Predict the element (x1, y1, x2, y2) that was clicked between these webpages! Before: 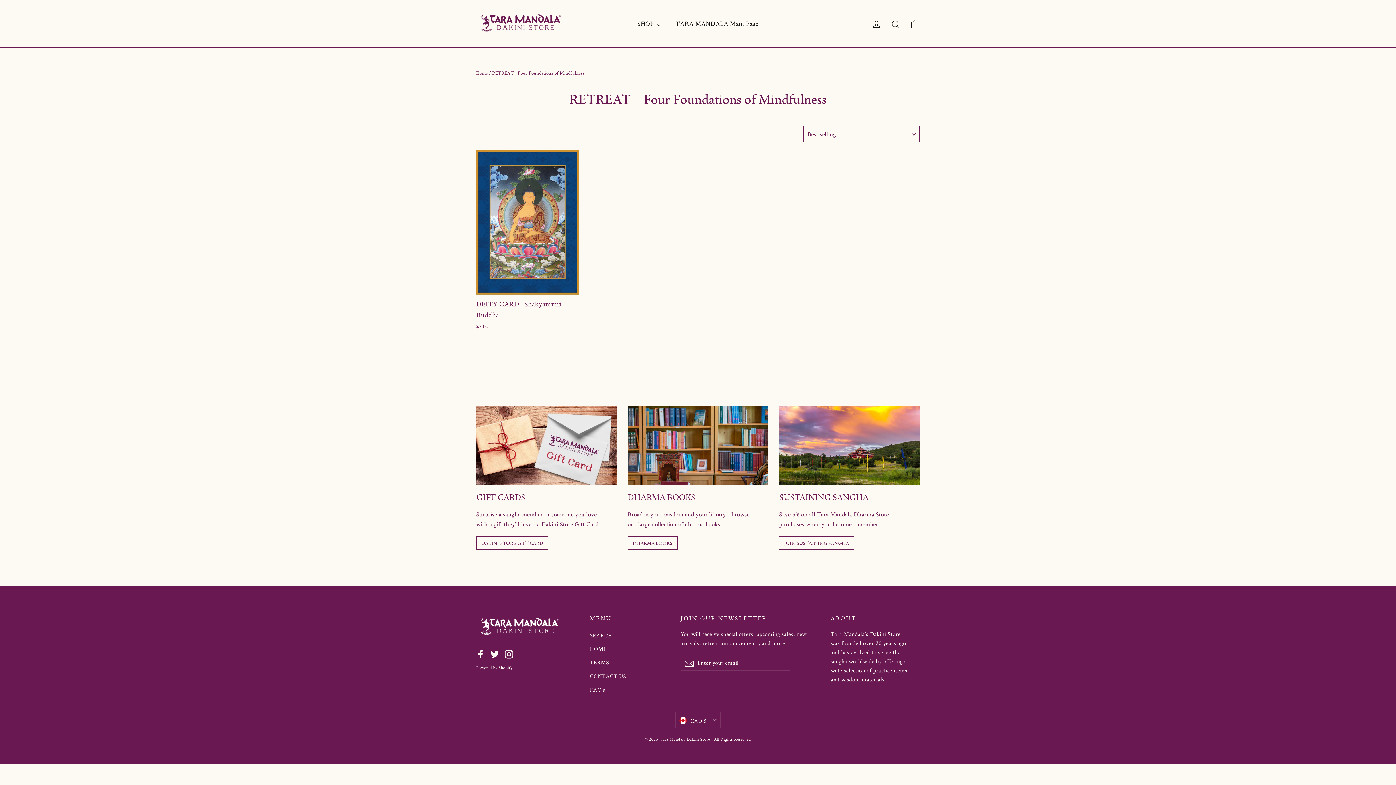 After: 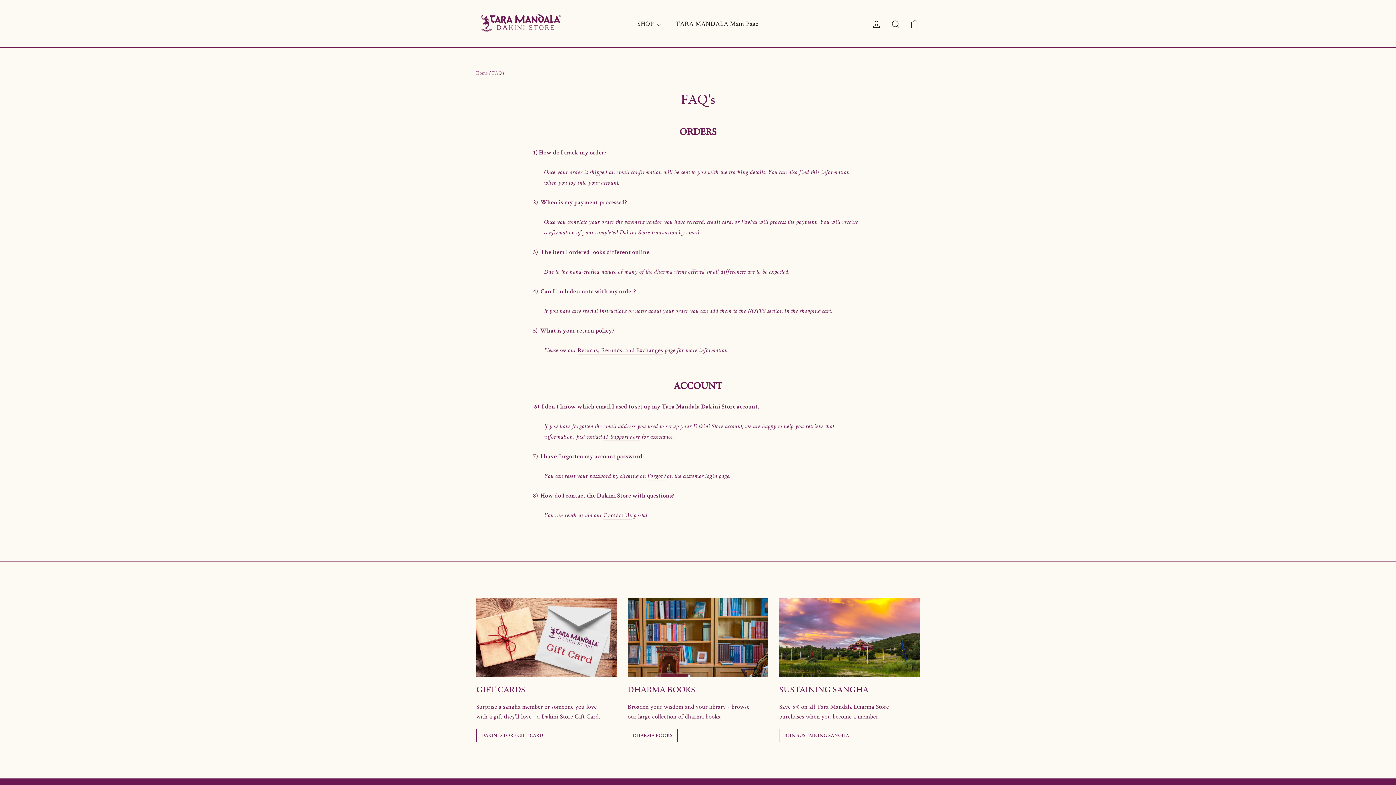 Action: bbox: (590, 683, 670, 695) label: FAQ's